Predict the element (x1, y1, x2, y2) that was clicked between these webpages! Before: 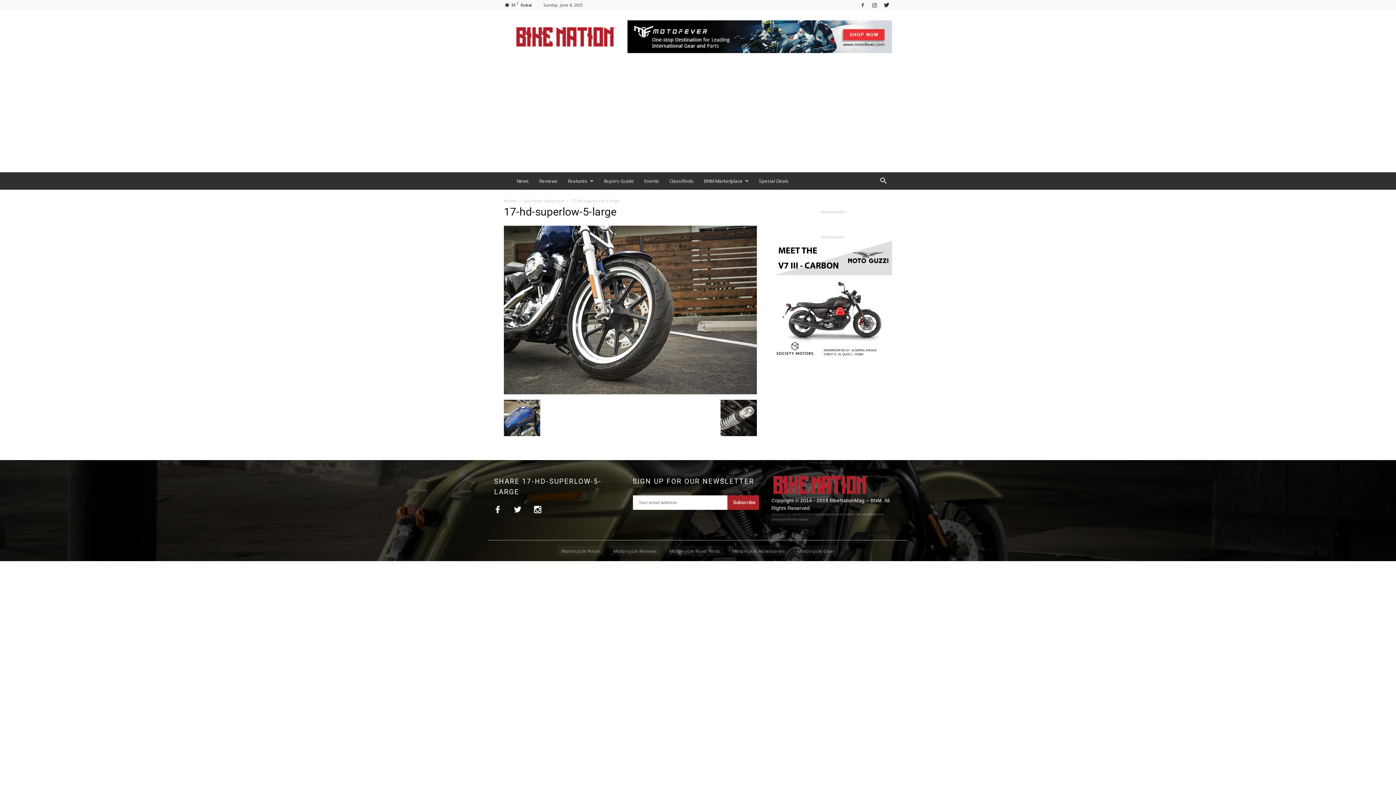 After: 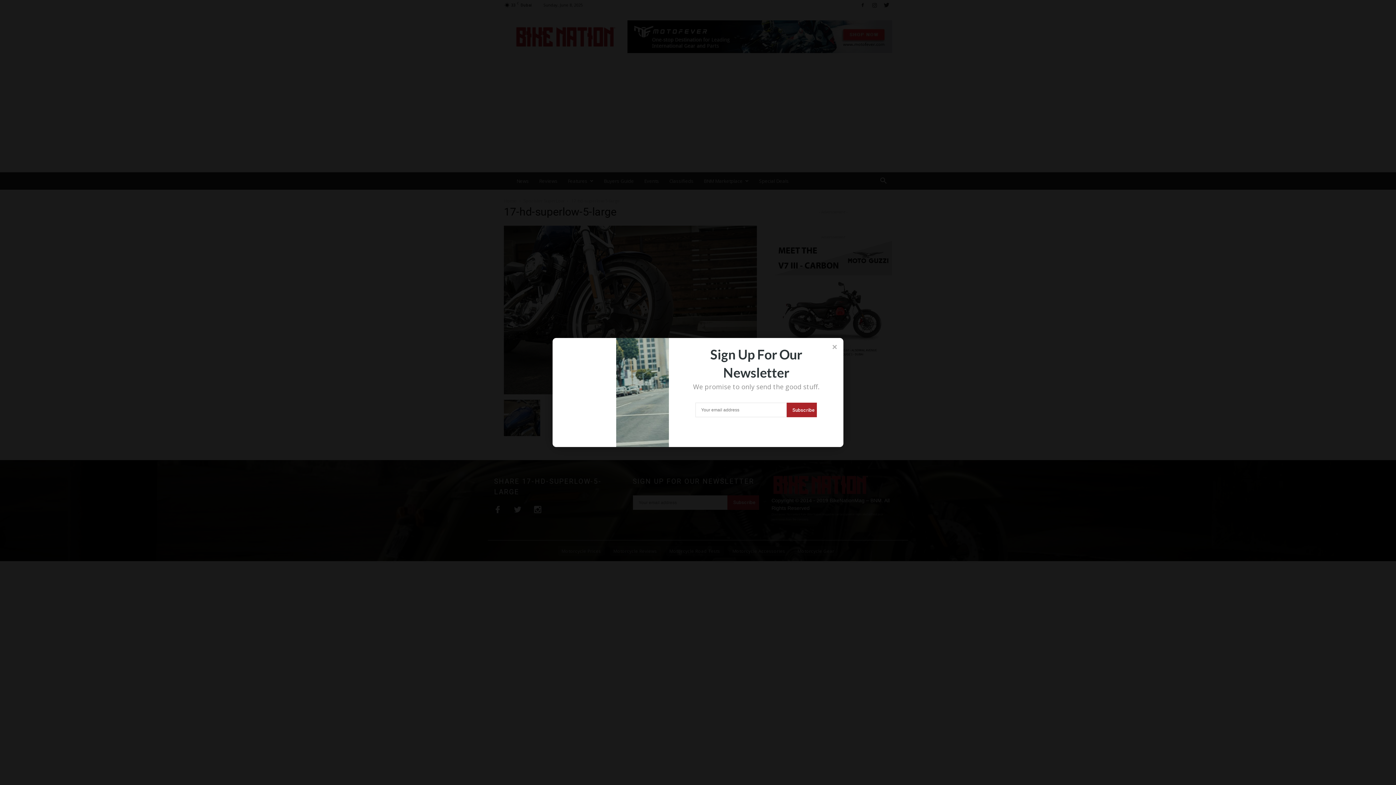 Action: label: Motorcycle Gear bbox: (794, 546, 838, 555)